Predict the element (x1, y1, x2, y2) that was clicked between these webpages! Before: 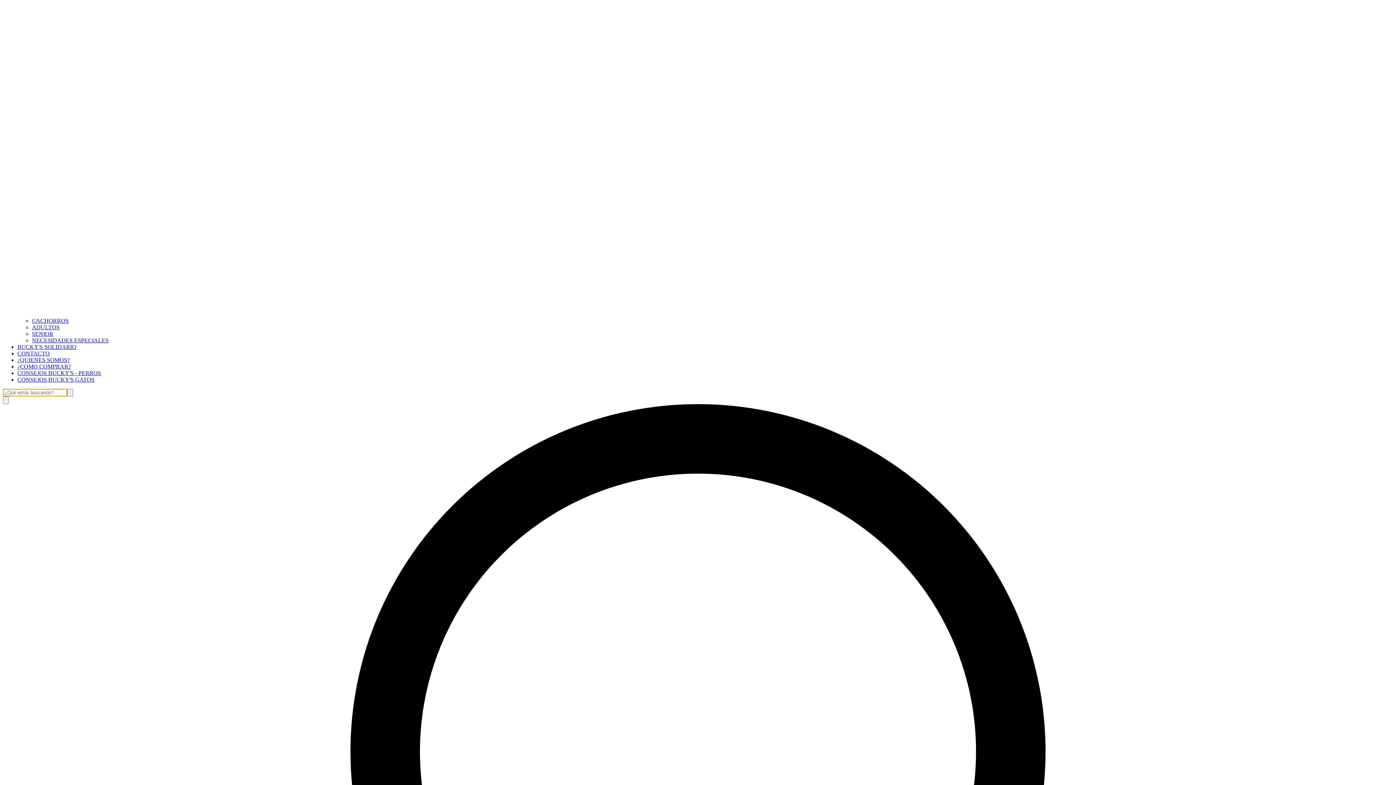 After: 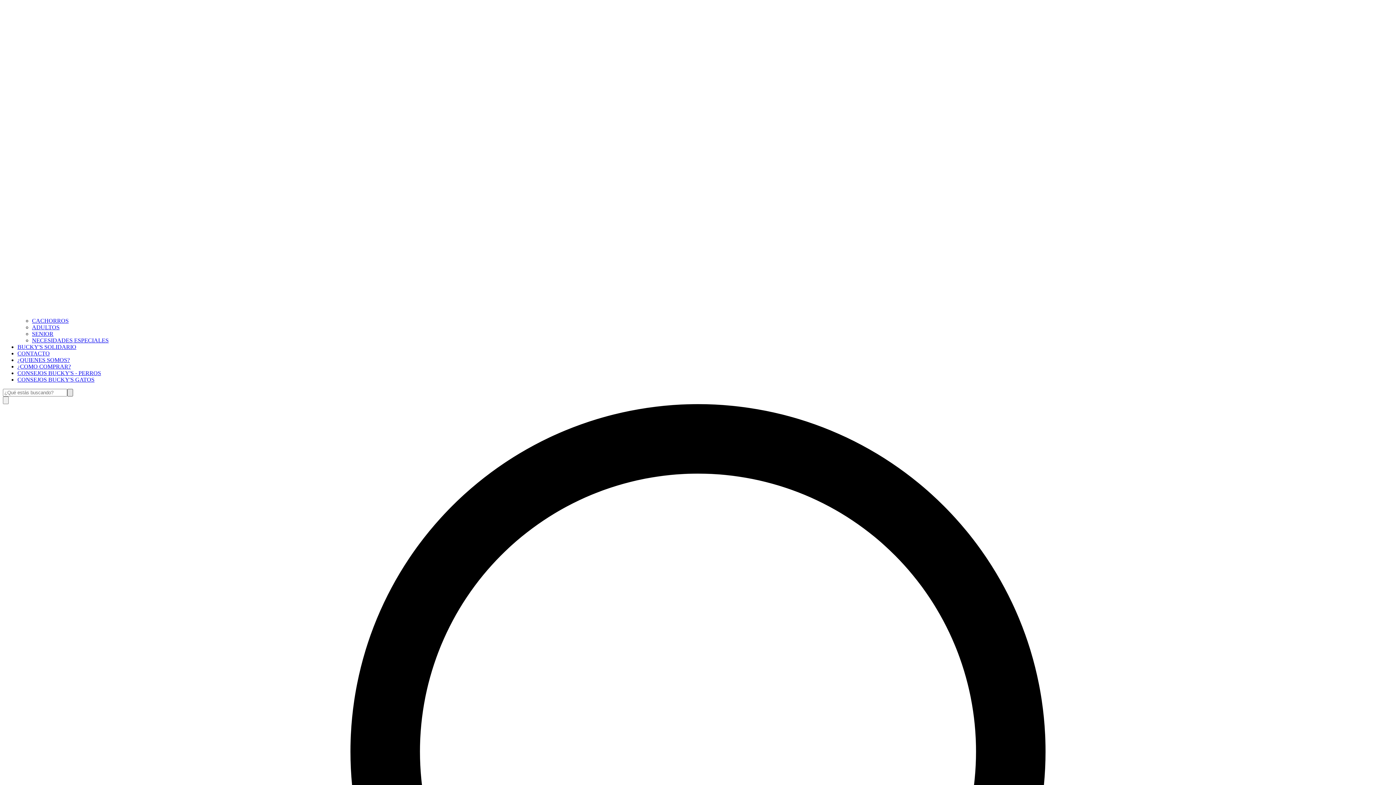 Action: bbox: (67, 389, 73, 396)